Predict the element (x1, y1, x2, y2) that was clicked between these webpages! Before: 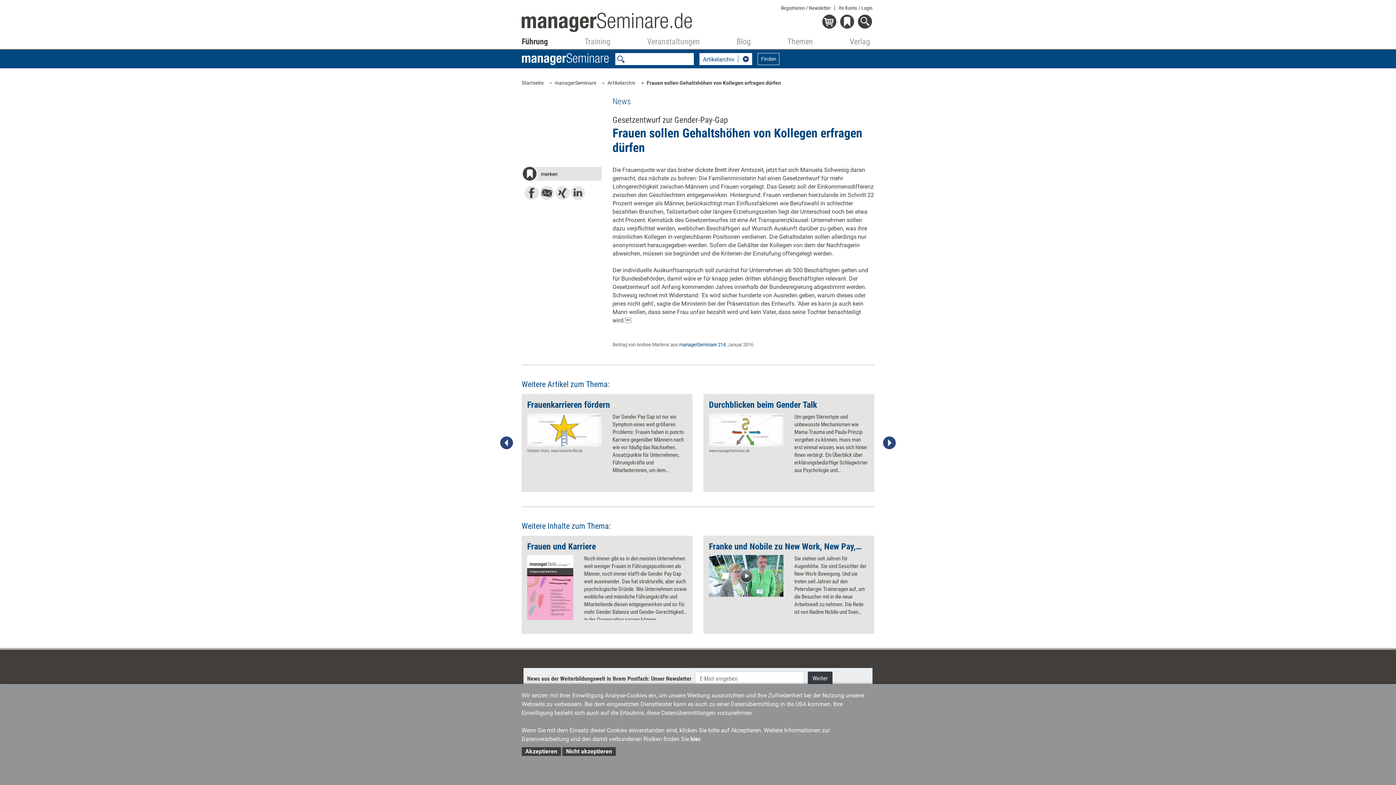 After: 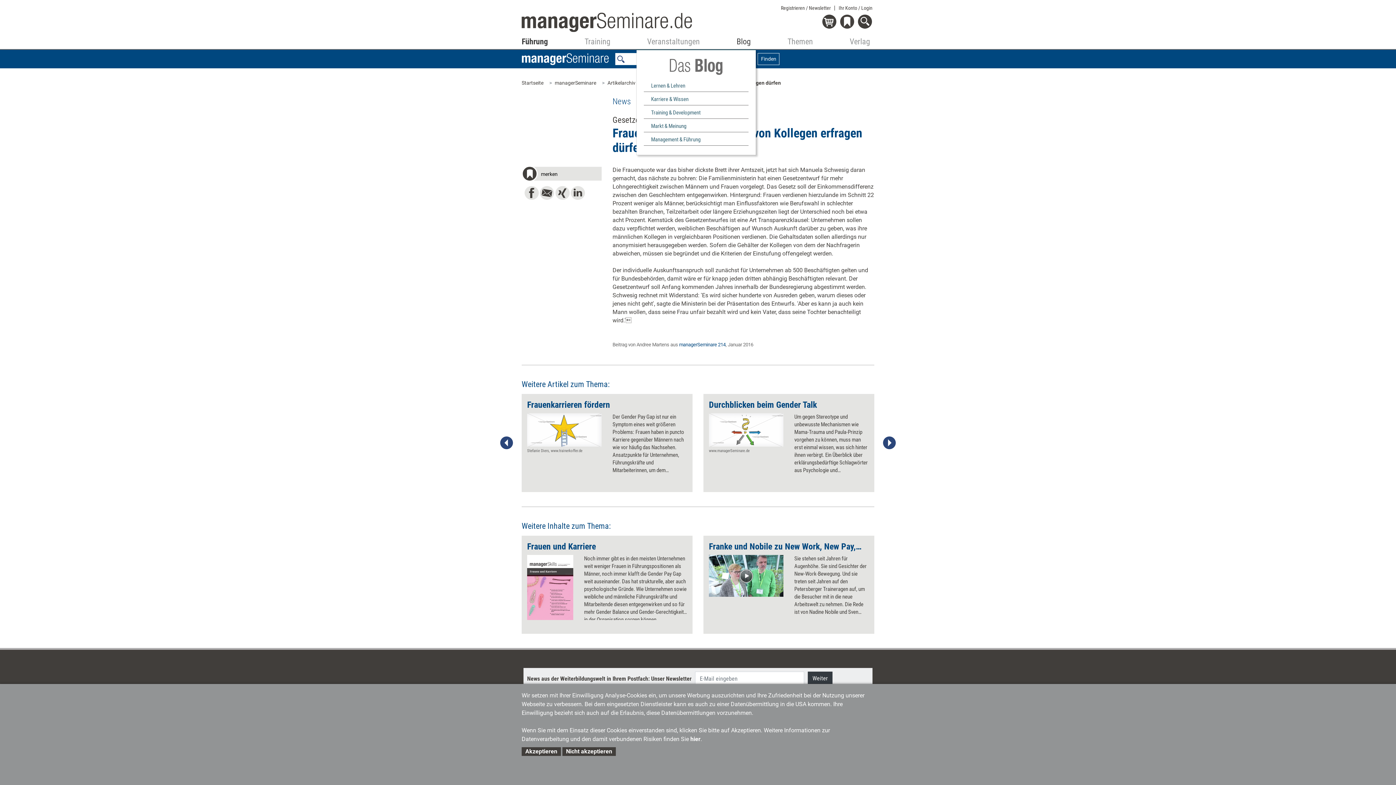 Action: label: Blog bbox: (736, 33, 750, 52)